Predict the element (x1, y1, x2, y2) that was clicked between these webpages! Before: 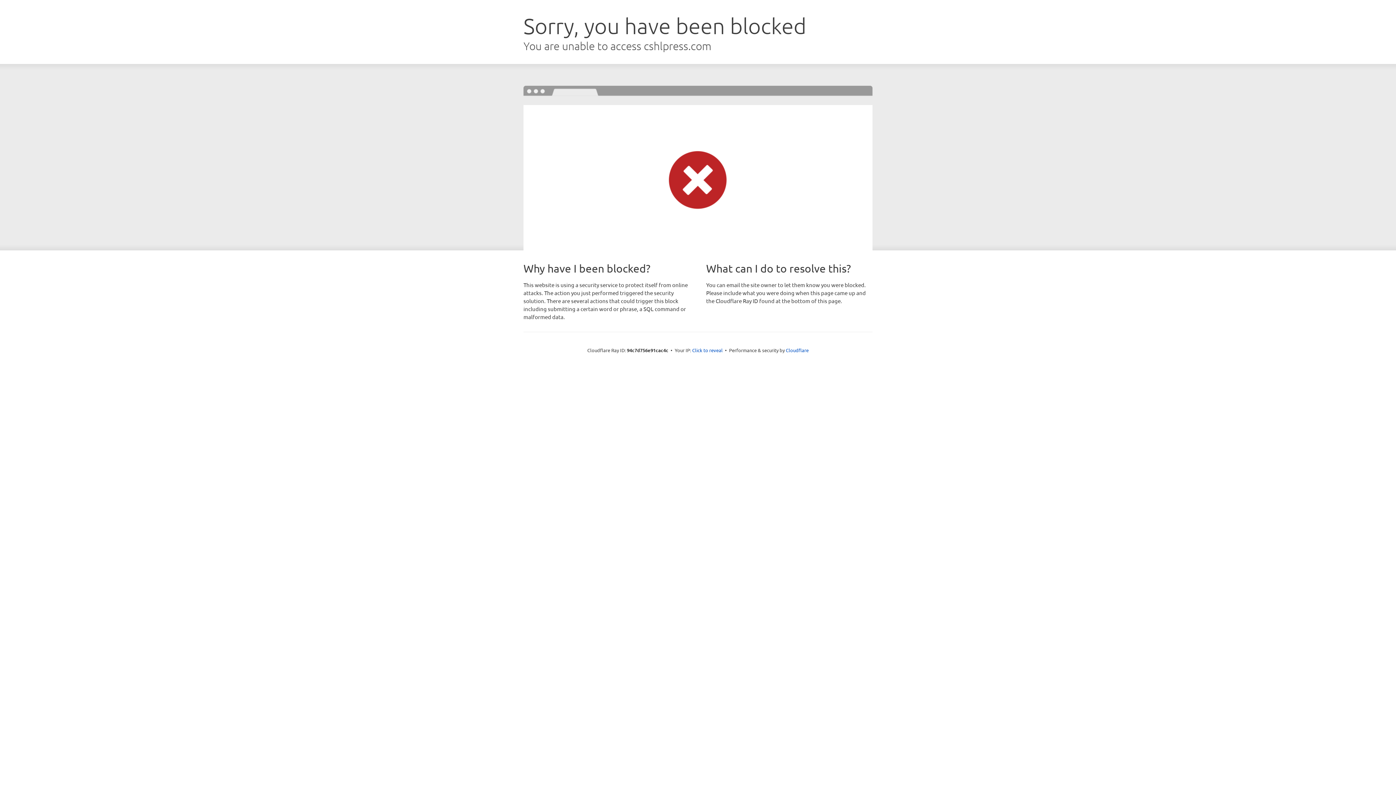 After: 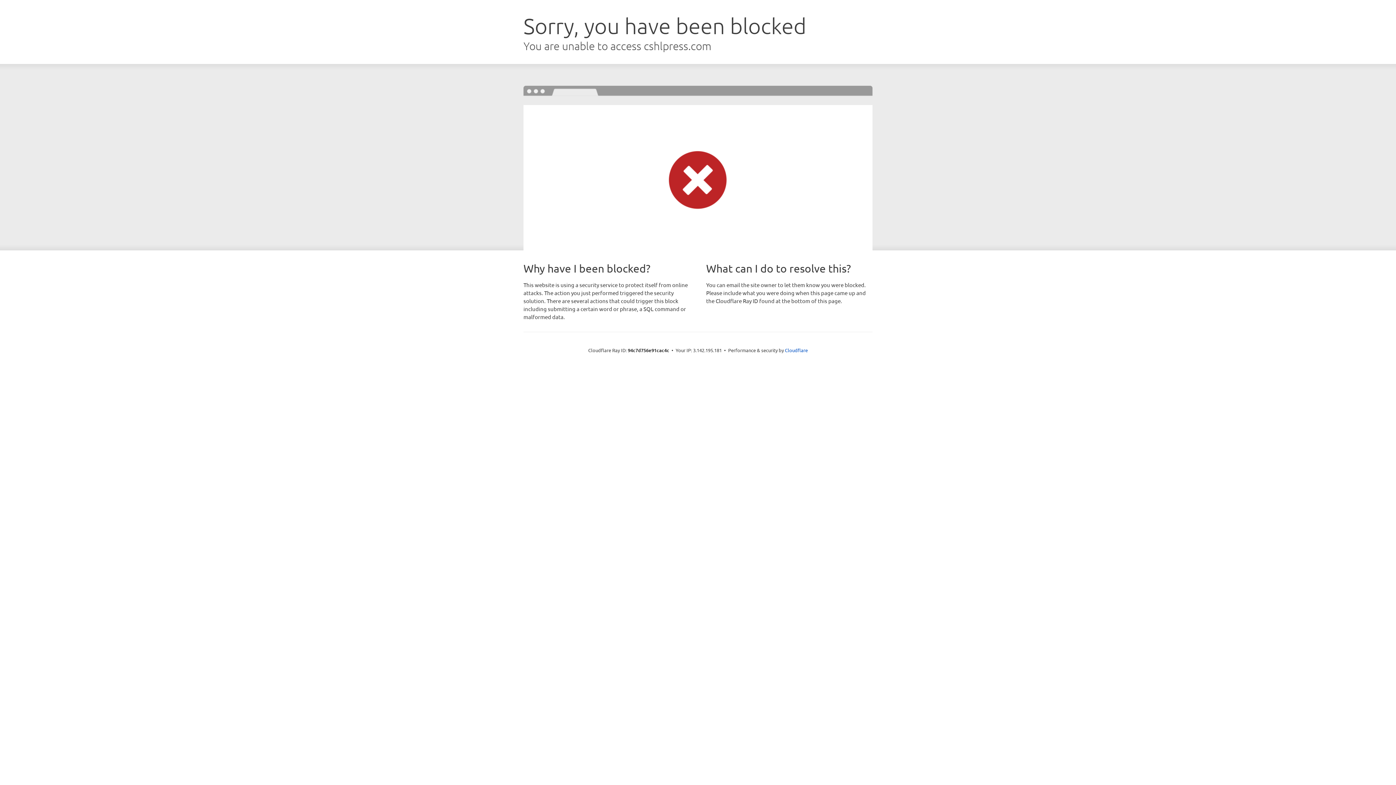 Action: label: Click to reveal bbox: (692, 346, 722, 353)